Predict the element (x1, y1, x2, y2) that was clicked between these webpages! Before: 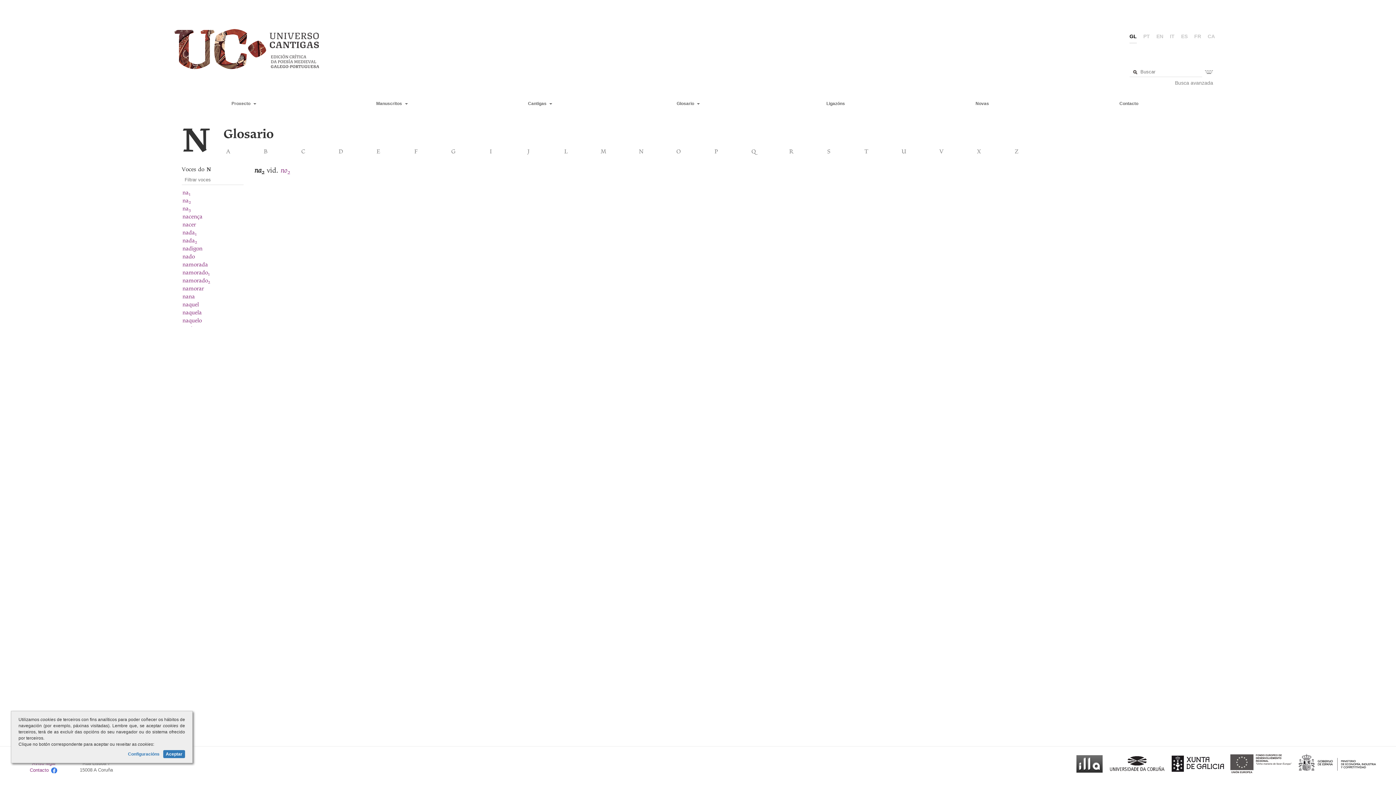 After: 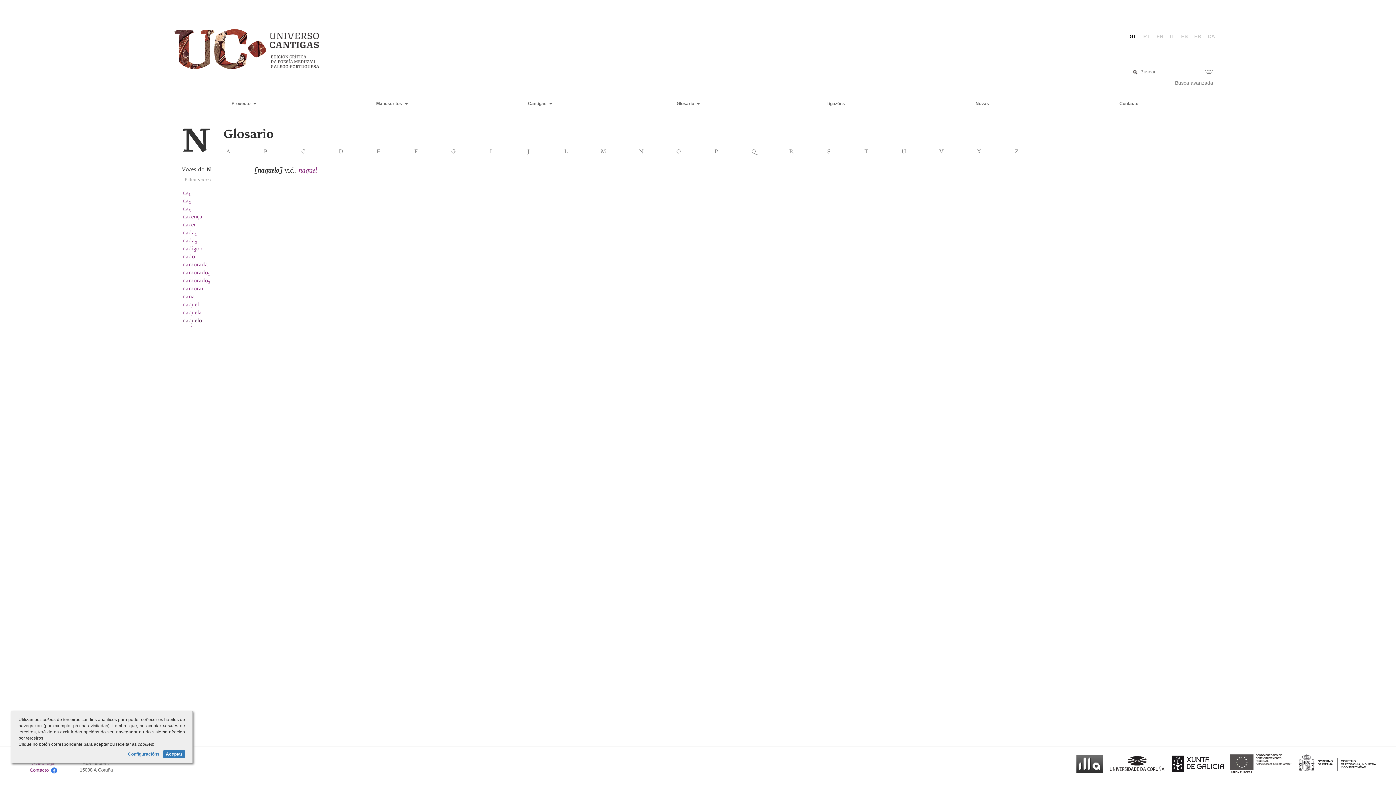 Action: bbox: (182, 317, 201, 324) label: naquelo